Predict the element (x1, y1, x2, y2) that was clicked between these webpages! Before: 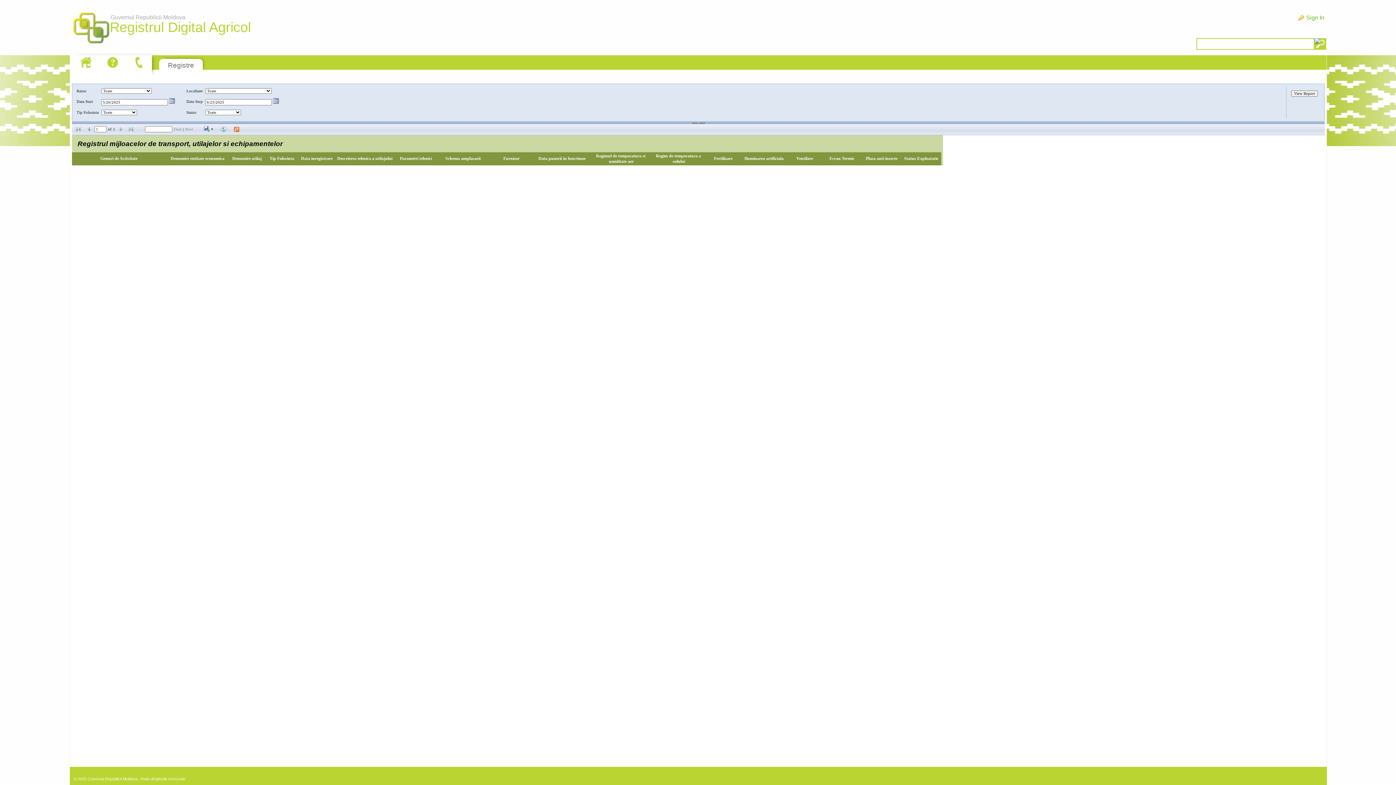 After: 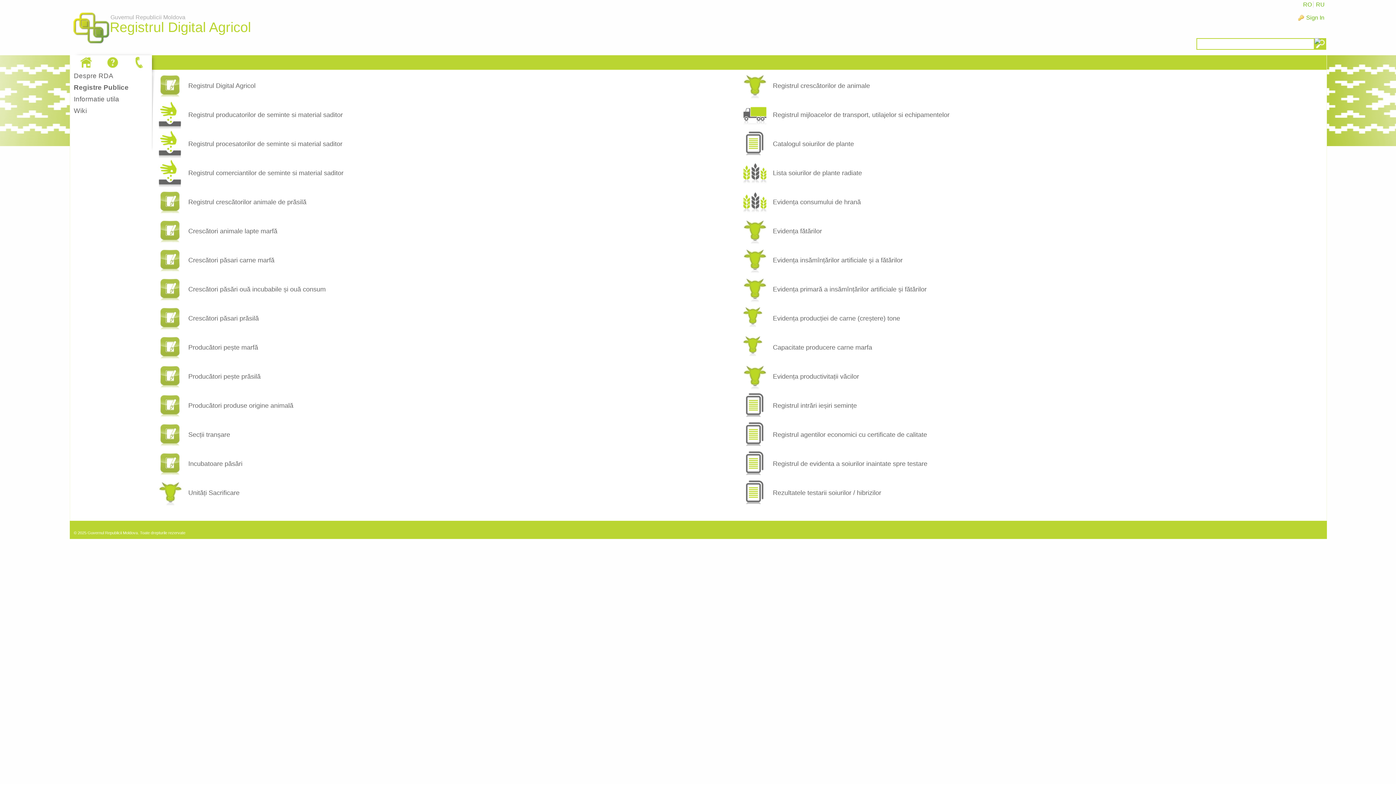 Action: label: Registre bbox: (168, 61, 194, 69)